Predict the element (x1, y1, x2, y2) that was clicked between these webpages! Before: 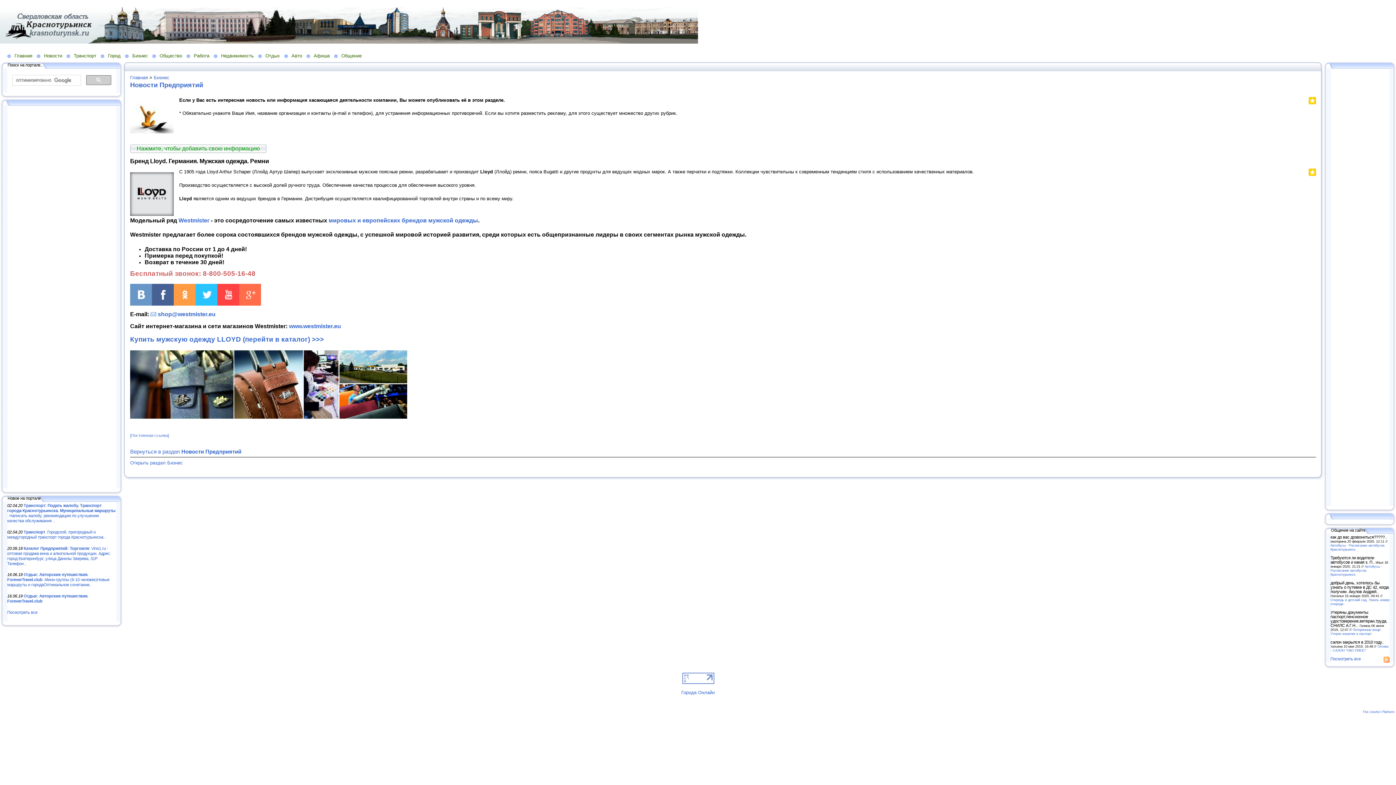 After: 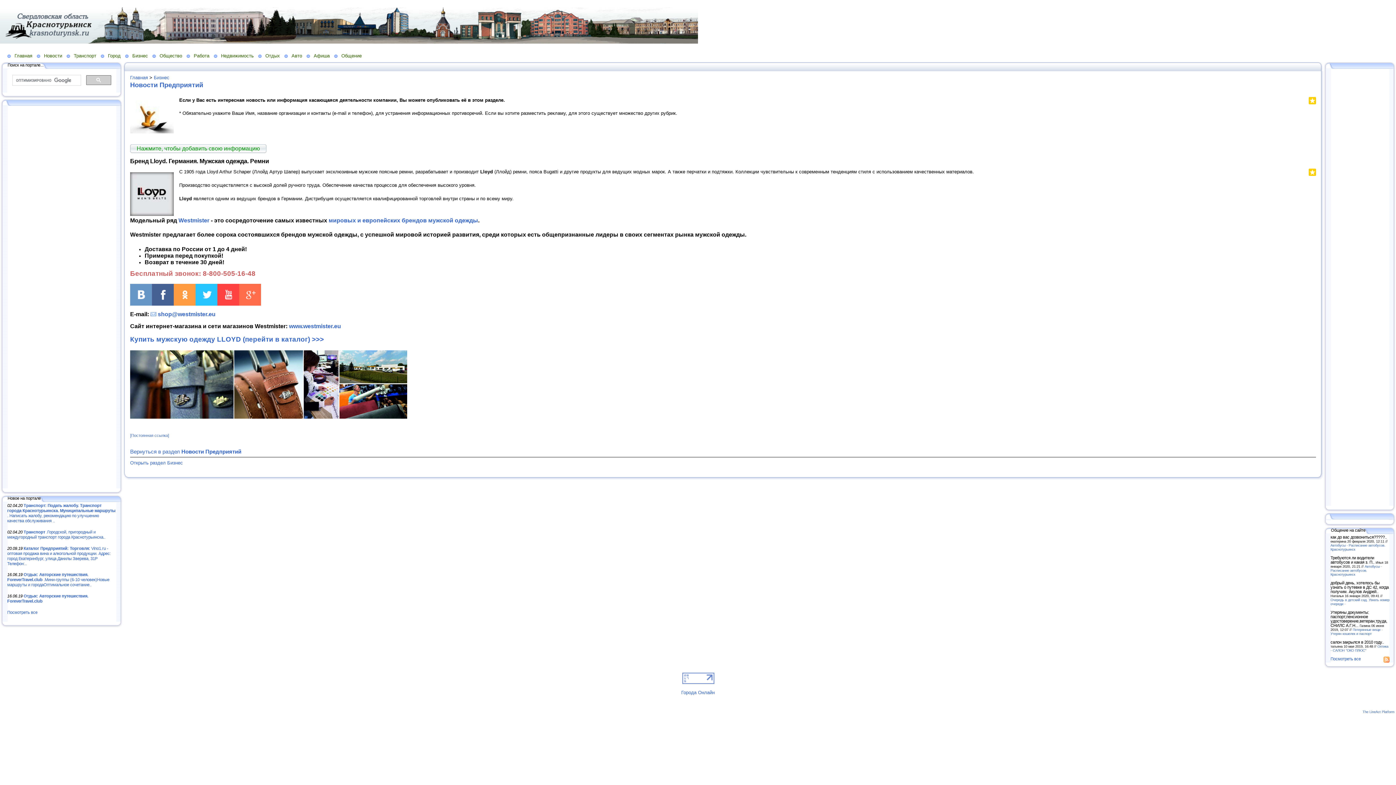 Action: bbox: (130, 290, 152, 297)